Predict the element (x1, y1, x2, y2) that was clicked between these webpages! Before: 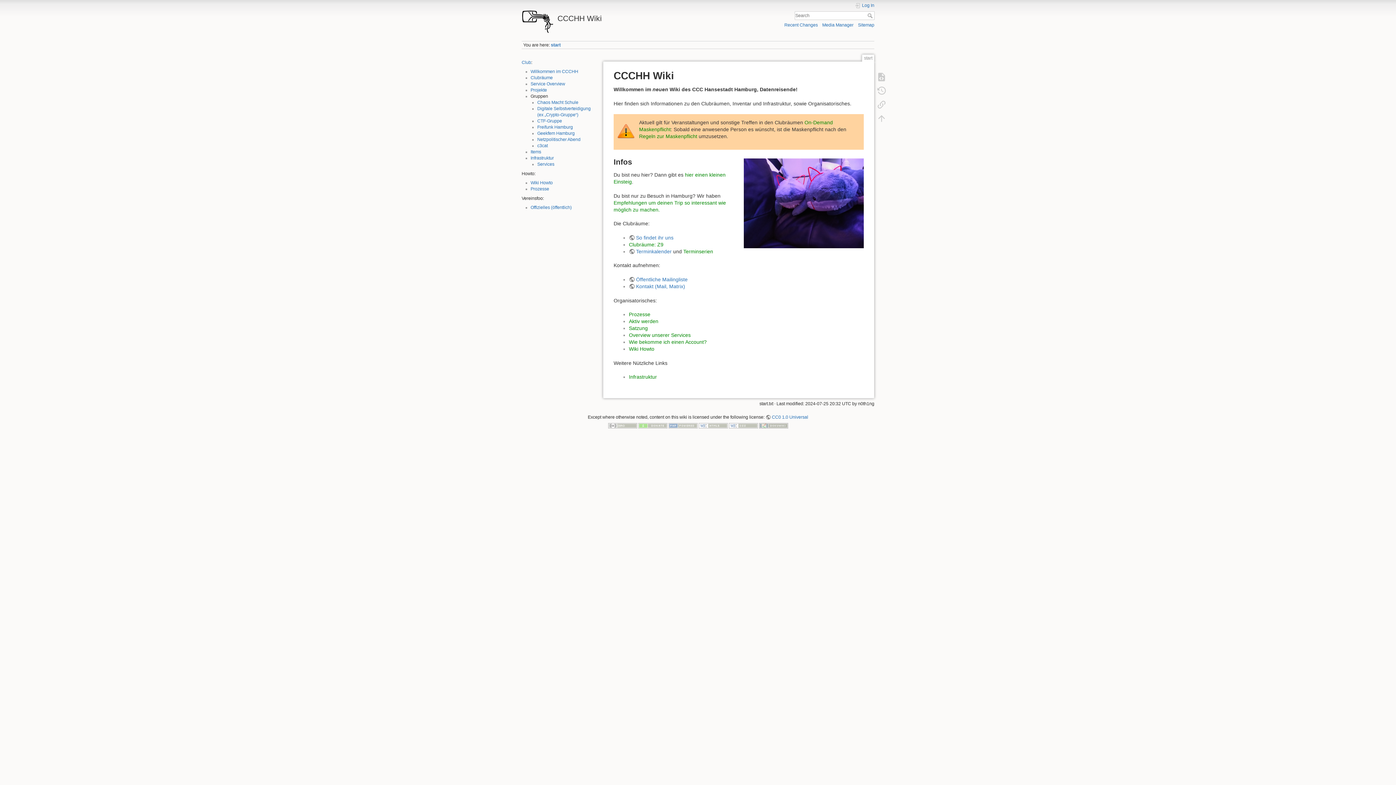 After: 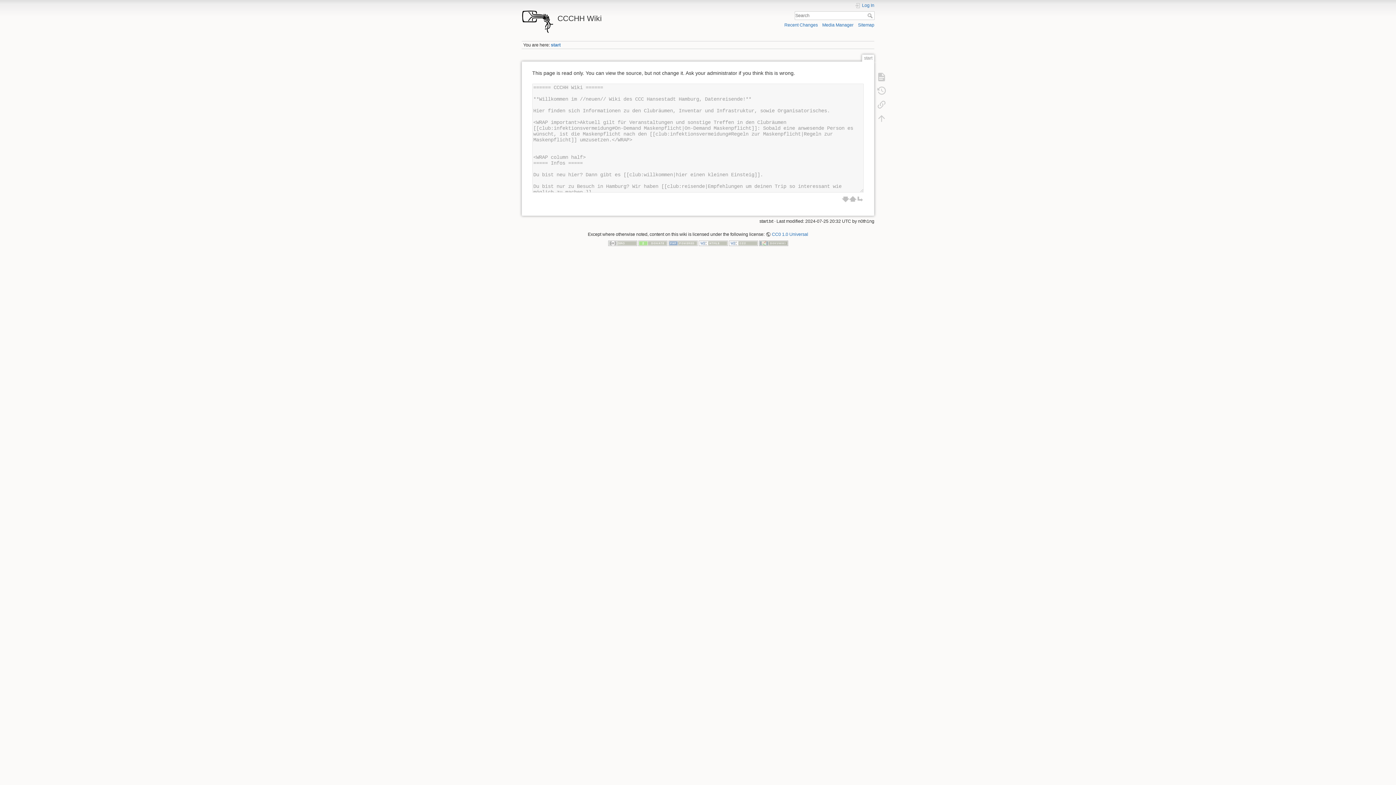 Action: bbox: (873, 70, 890, 83)